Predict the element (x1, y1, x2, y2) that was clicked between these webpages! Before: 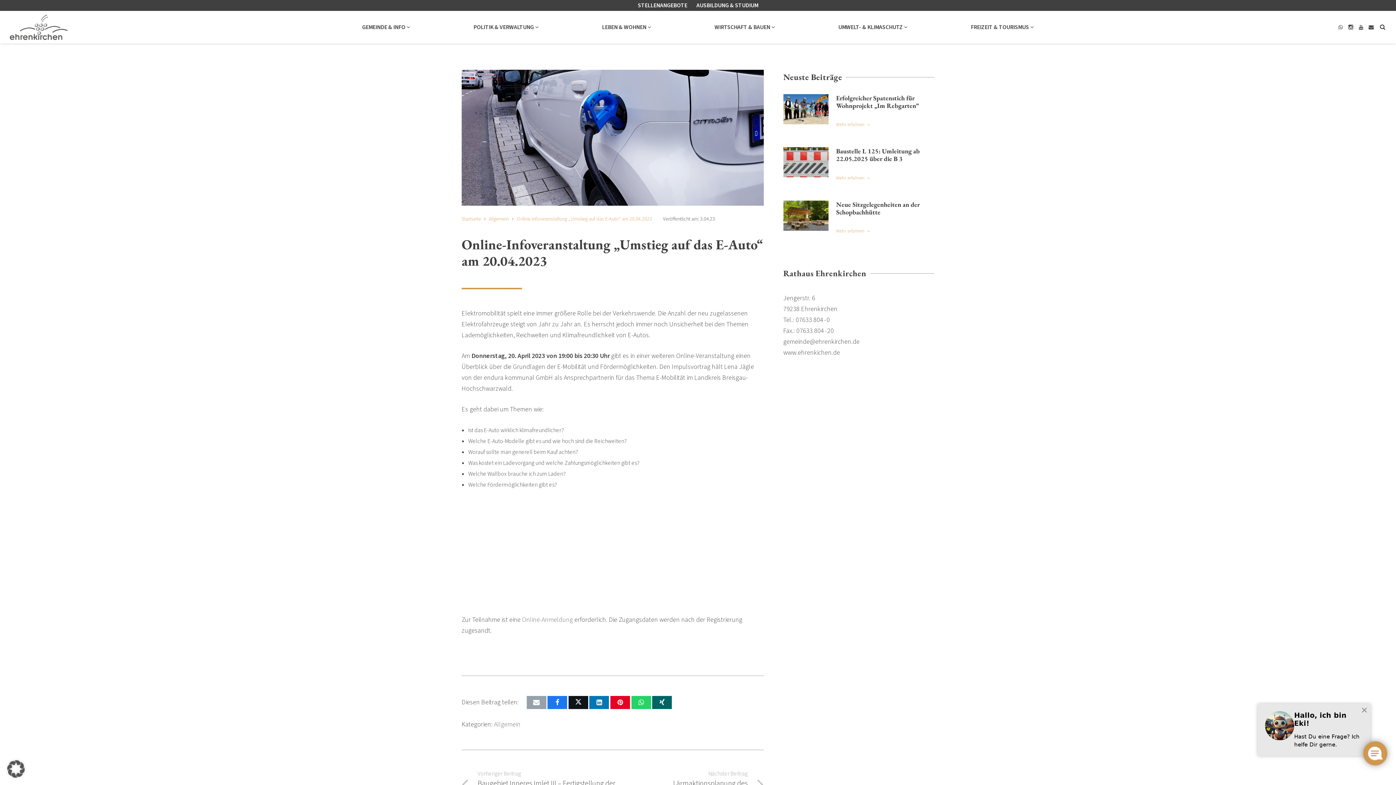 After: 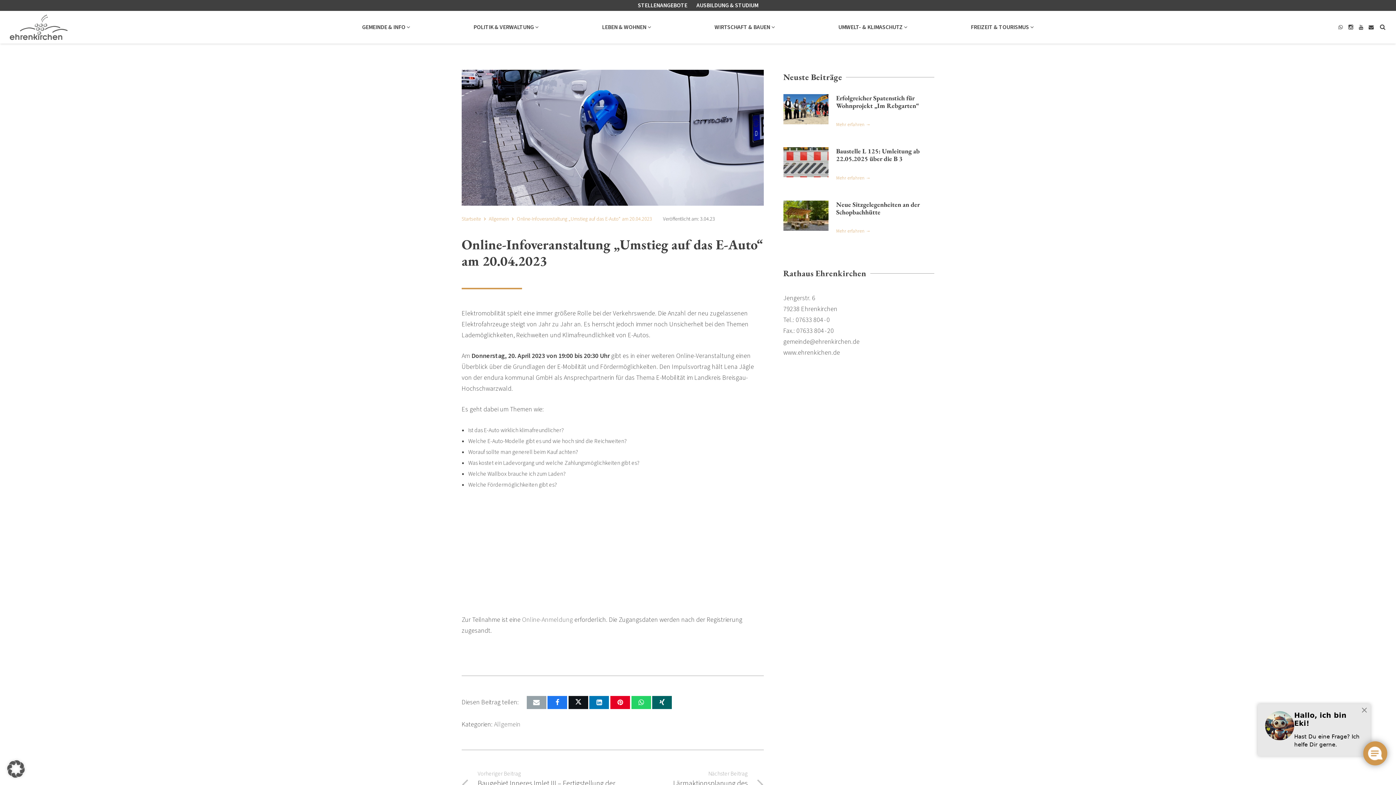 Action: label: Online-Infoveranstaltung „Umstieg auf das E-Auto“ am 20.04.2023 bbox: (516, 215, 652, 222)